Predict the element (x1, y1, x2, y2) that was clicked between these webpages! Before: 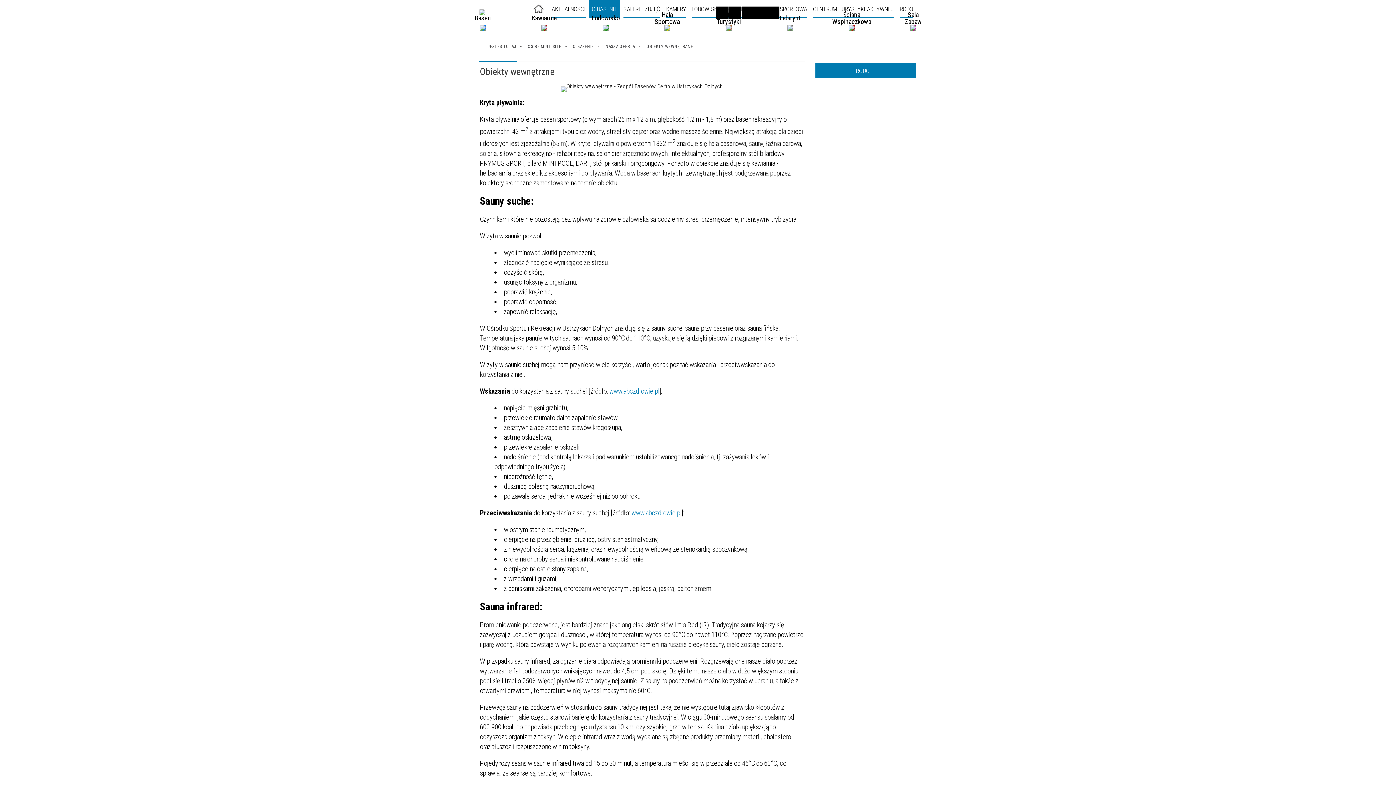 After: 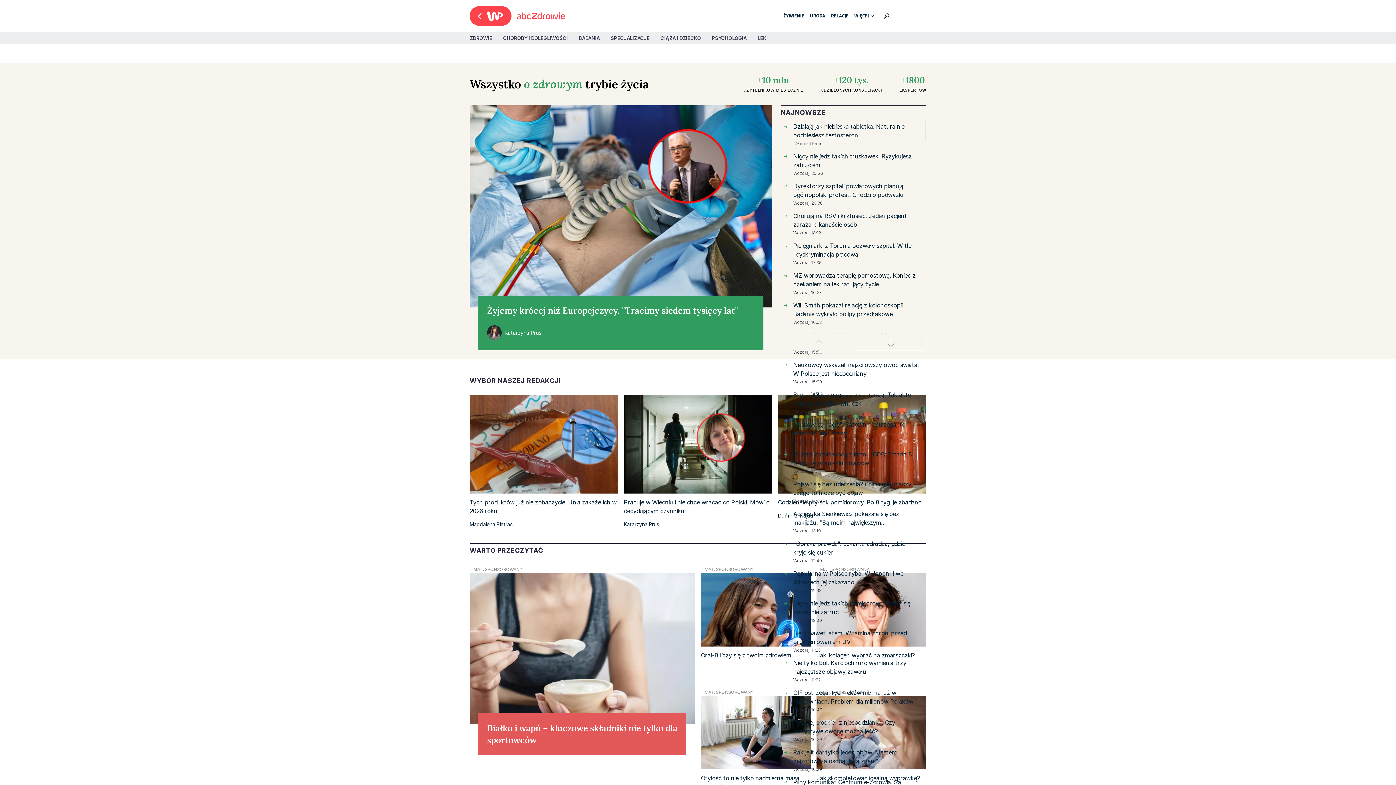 Action: label: www.abczdrowie.pl bbox: (631, 508, 681, 517)